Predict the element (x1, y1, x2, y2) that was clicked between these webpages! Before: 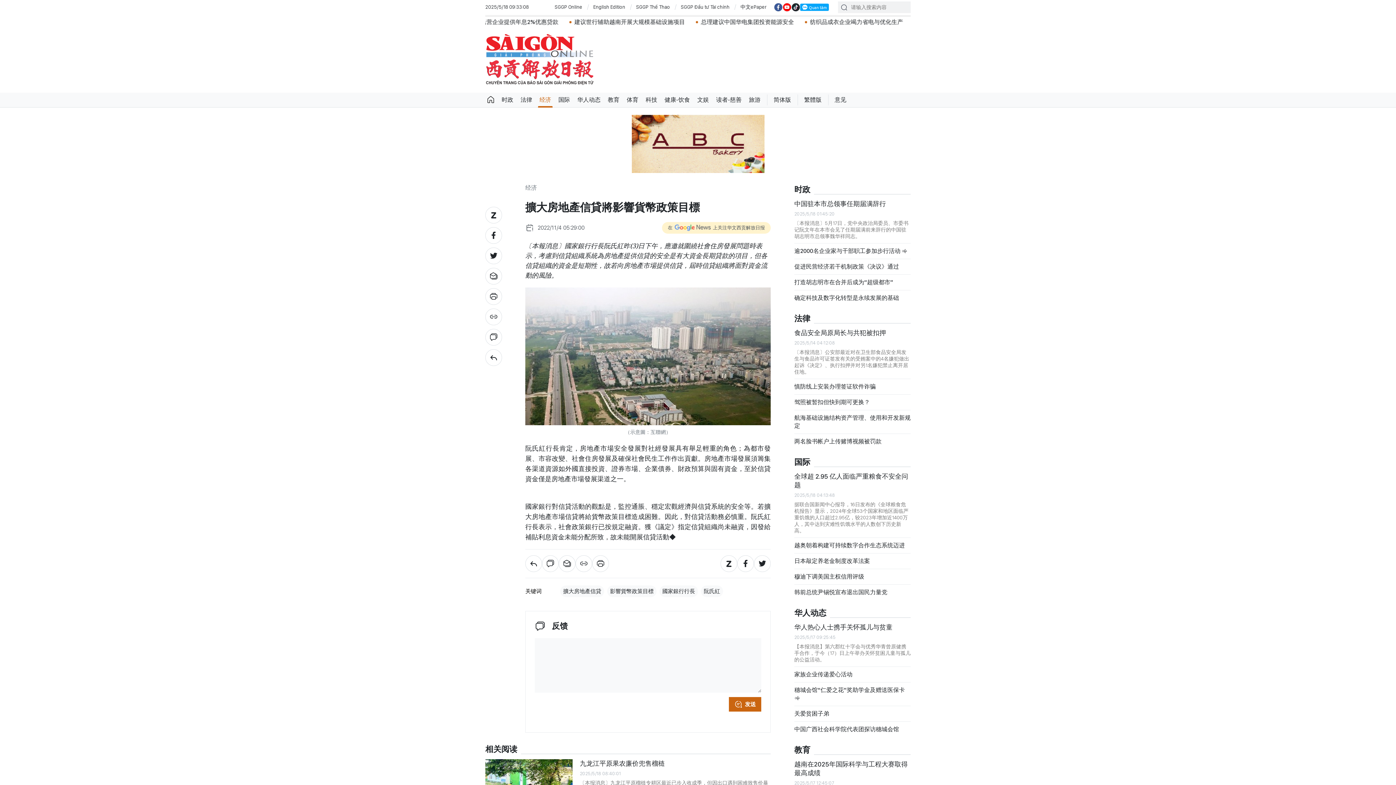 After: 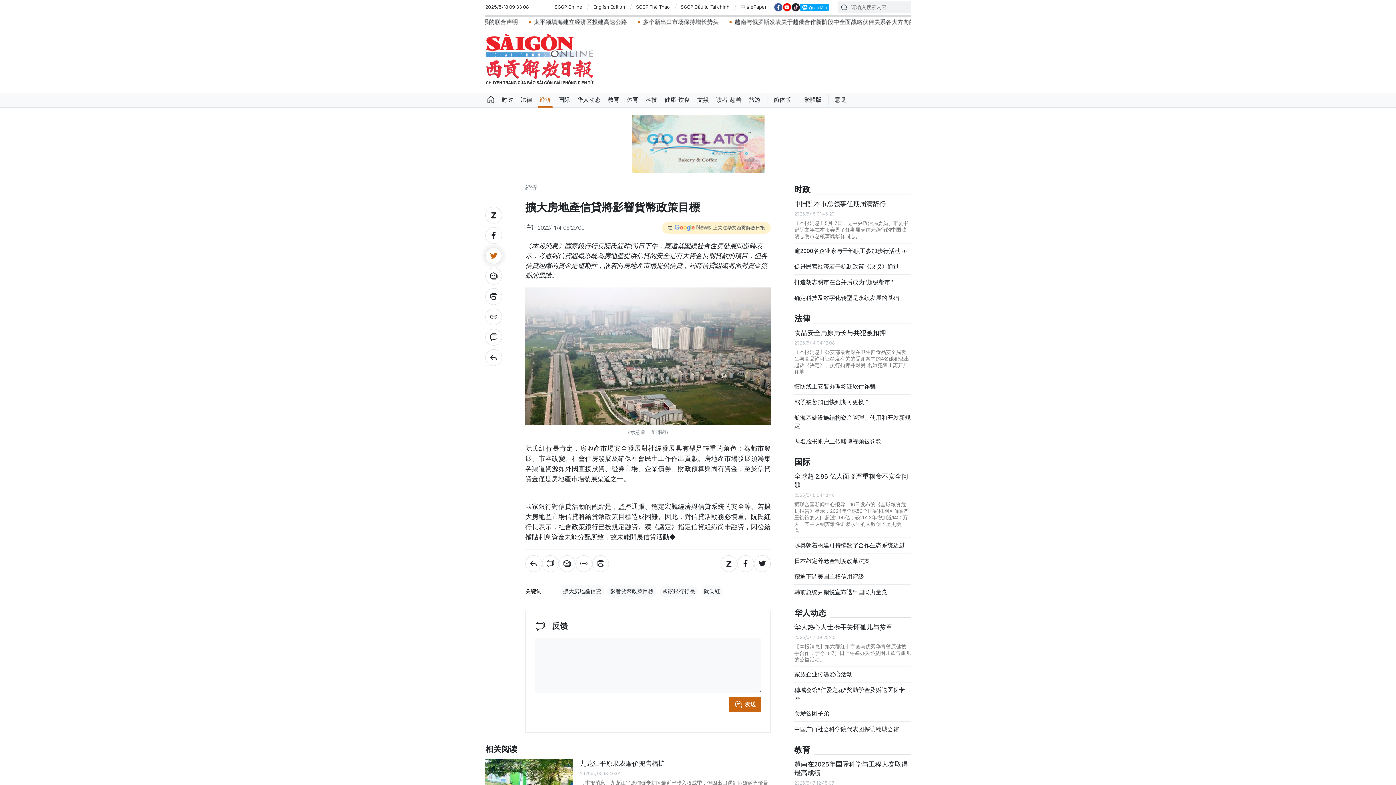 Action: bbox: (485, 247, 502, 264)